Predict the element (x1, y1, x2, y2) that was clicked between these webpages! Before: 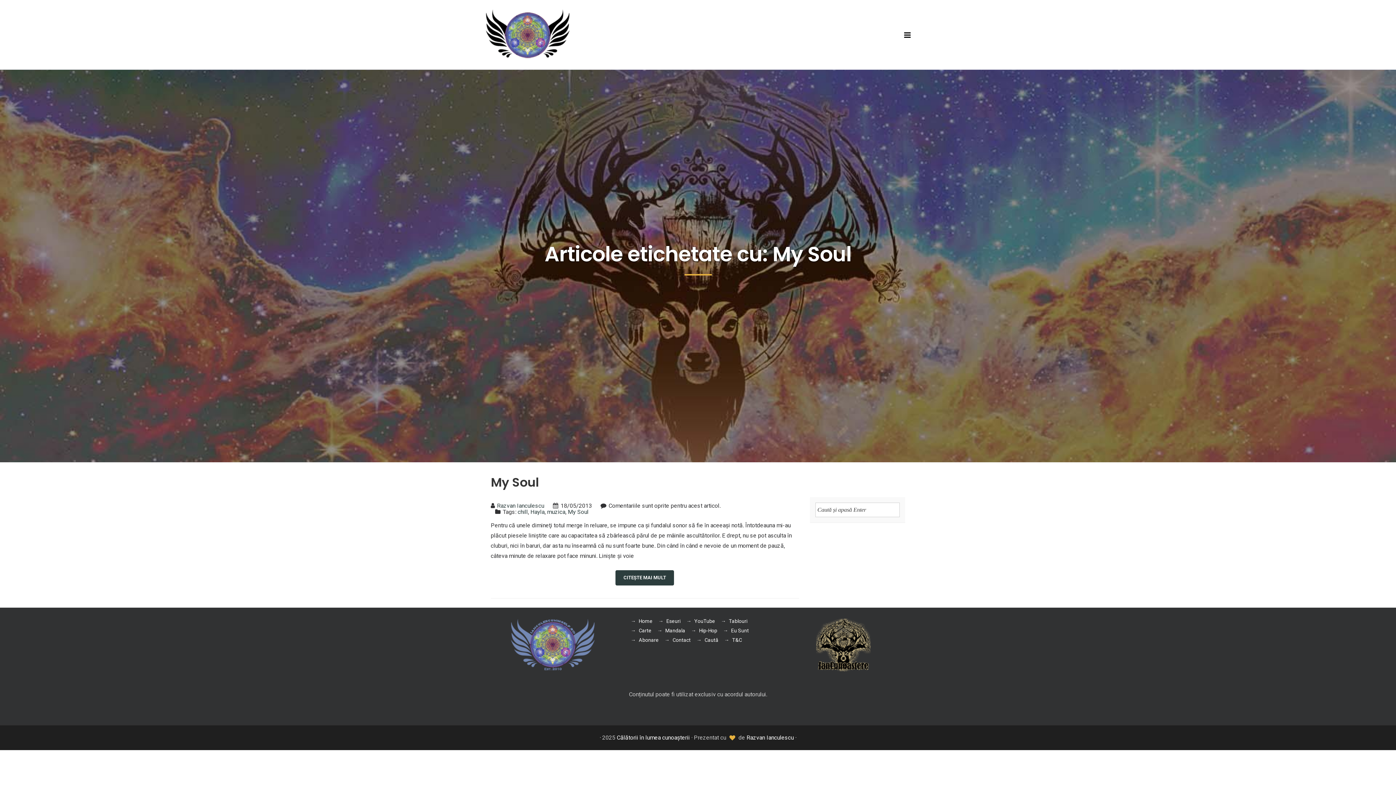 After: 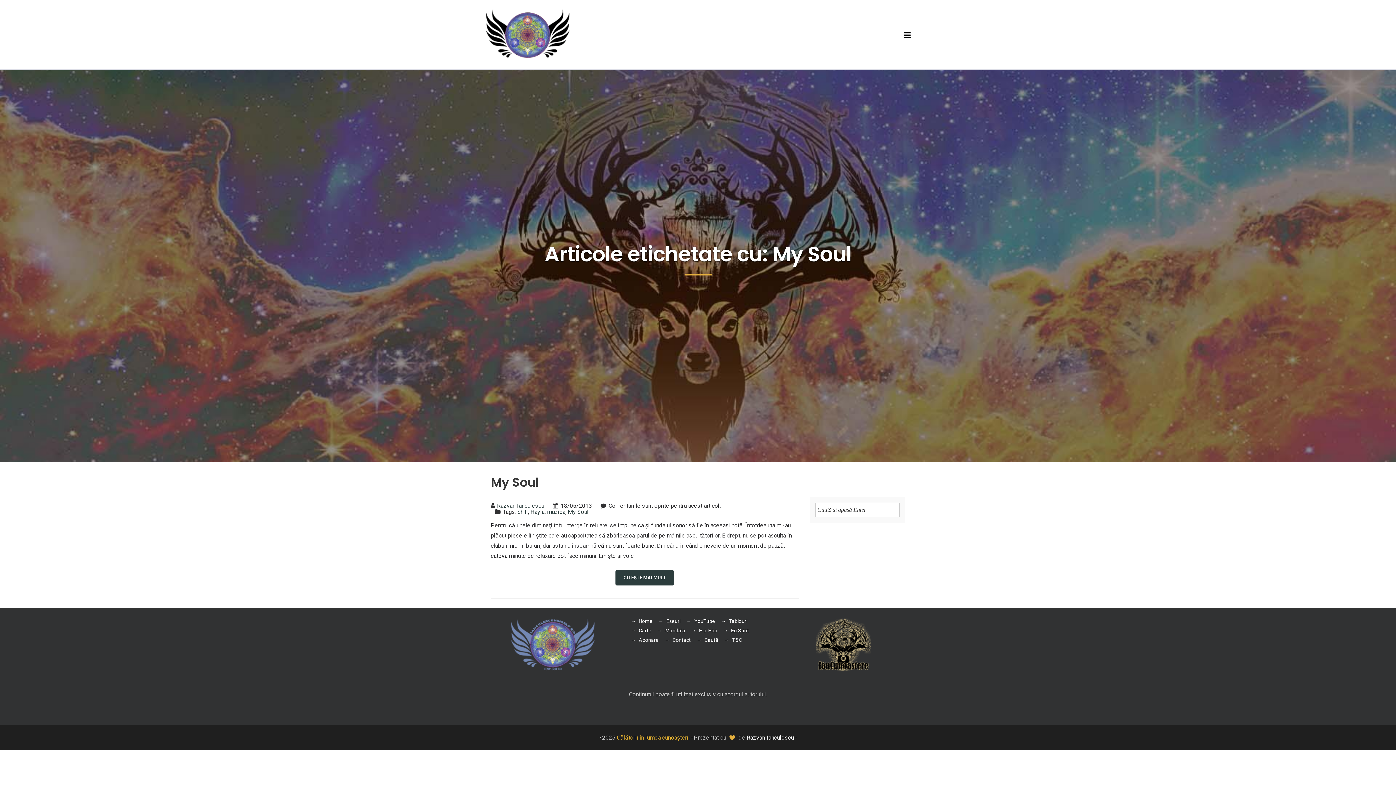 Action: bbox: (616, 734, 690, 741) label: Călătorii în lumea cunoașterii